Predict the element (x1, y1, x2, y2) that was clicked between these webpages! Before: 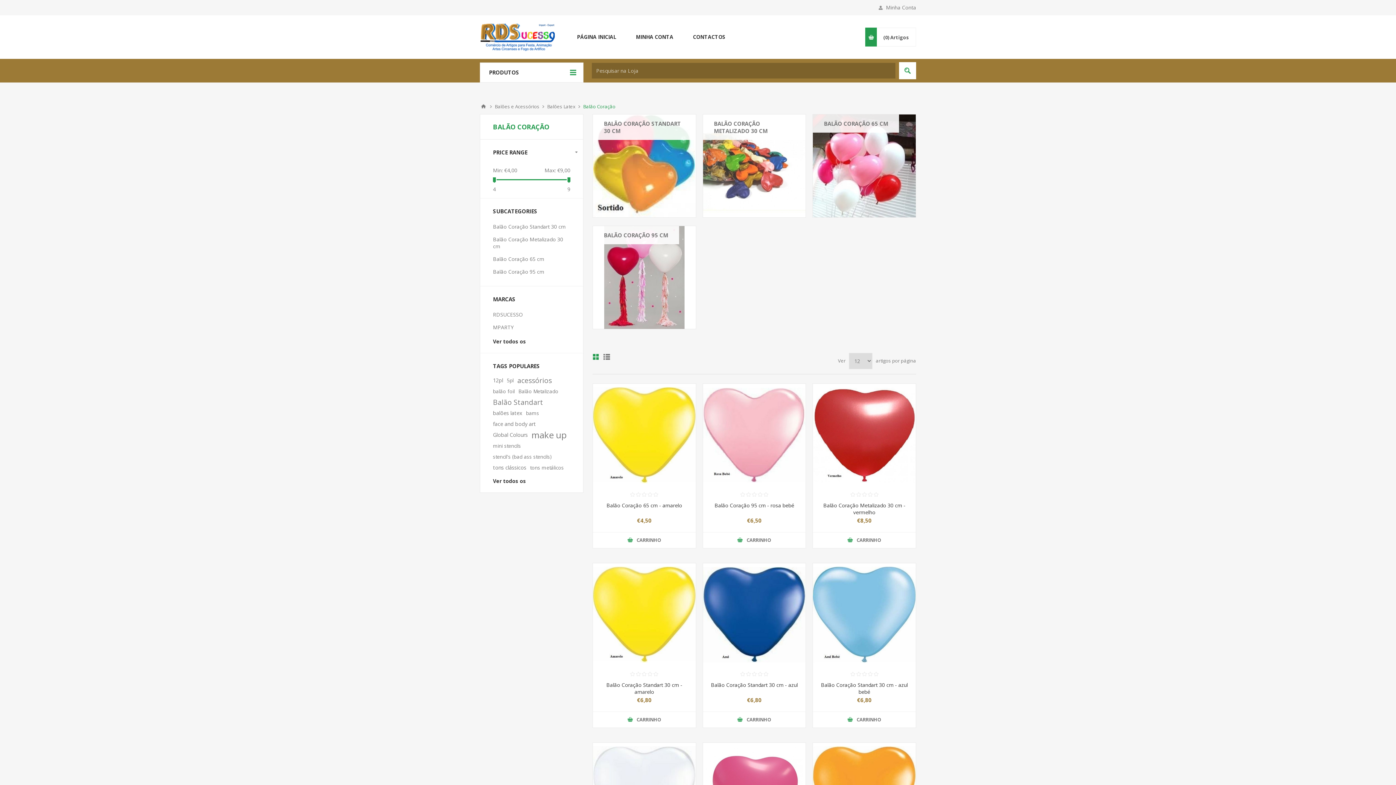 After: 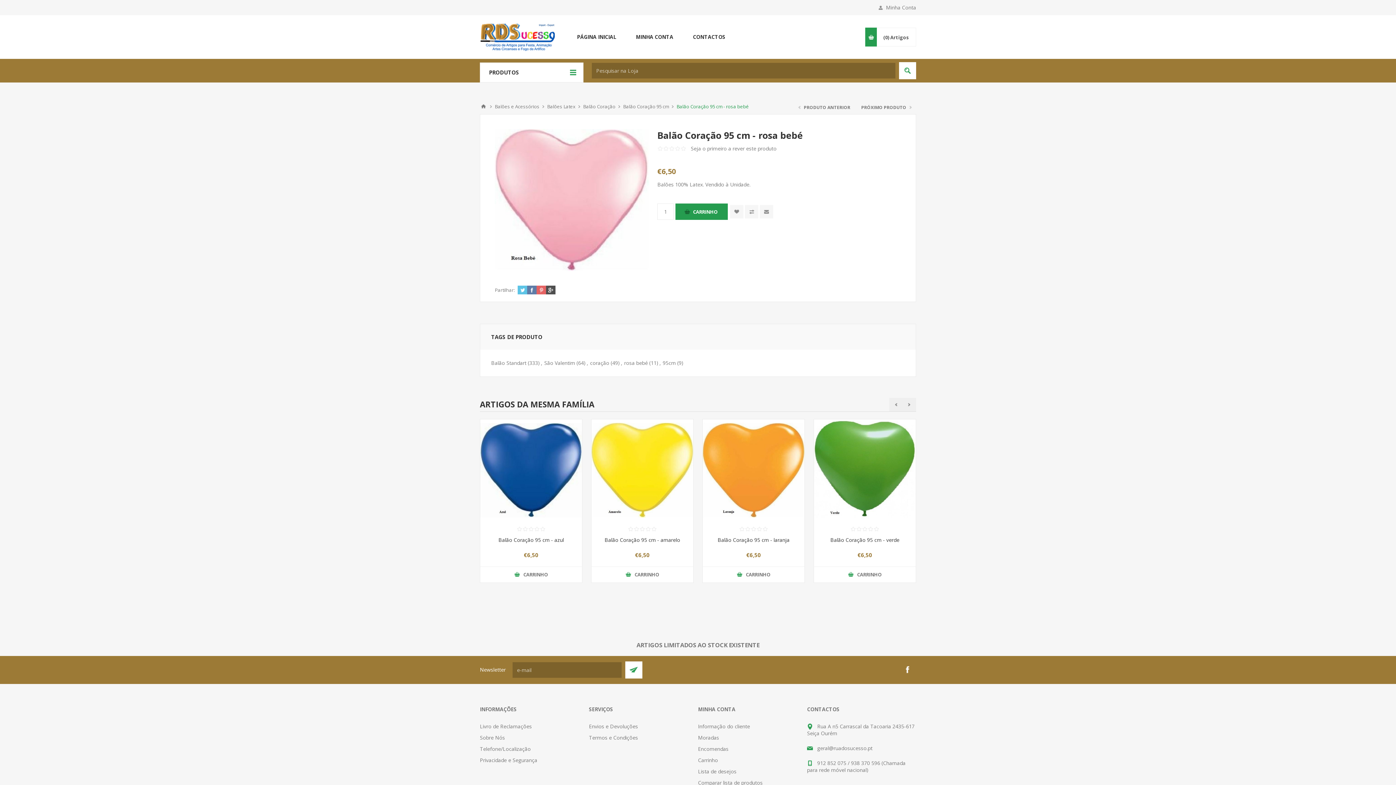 Action: bbox: (703, 384, 805, 486)